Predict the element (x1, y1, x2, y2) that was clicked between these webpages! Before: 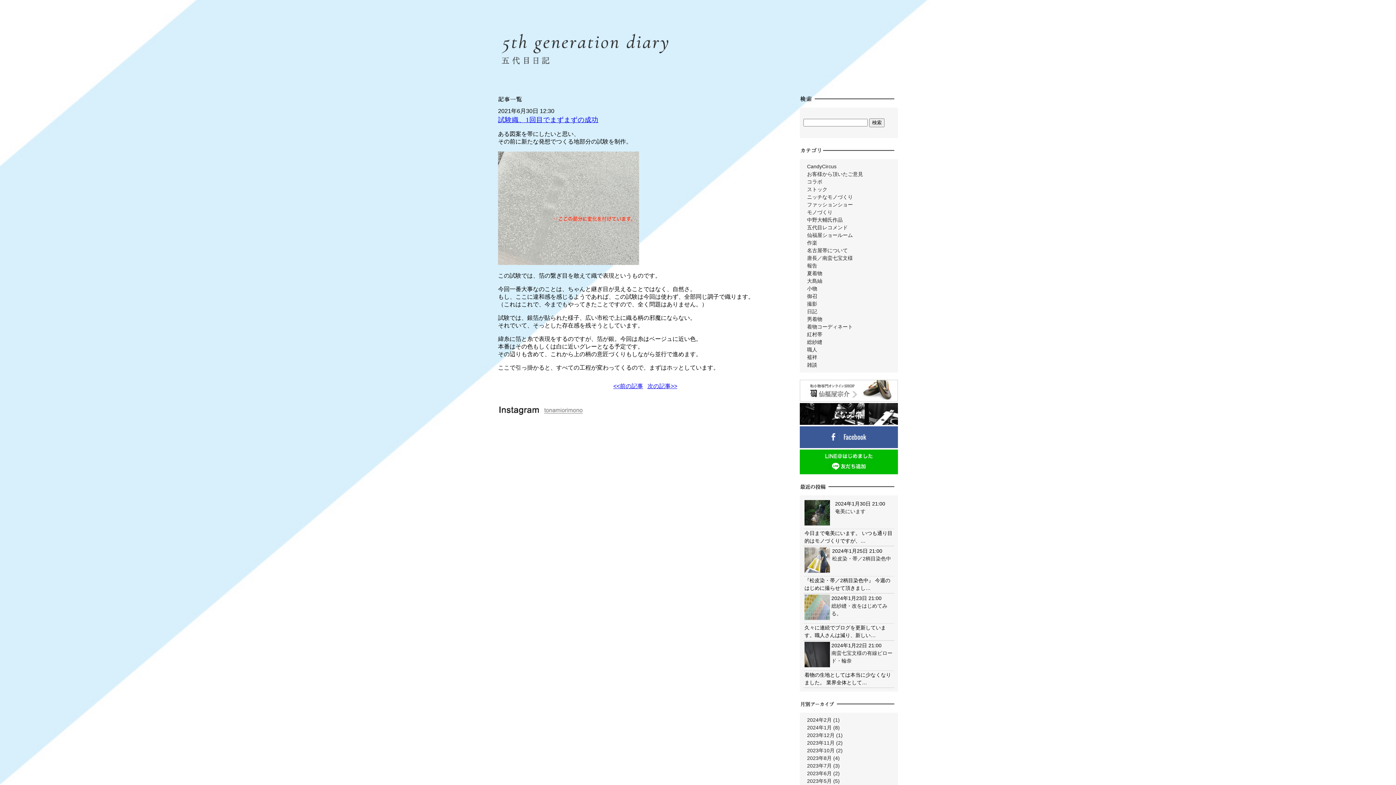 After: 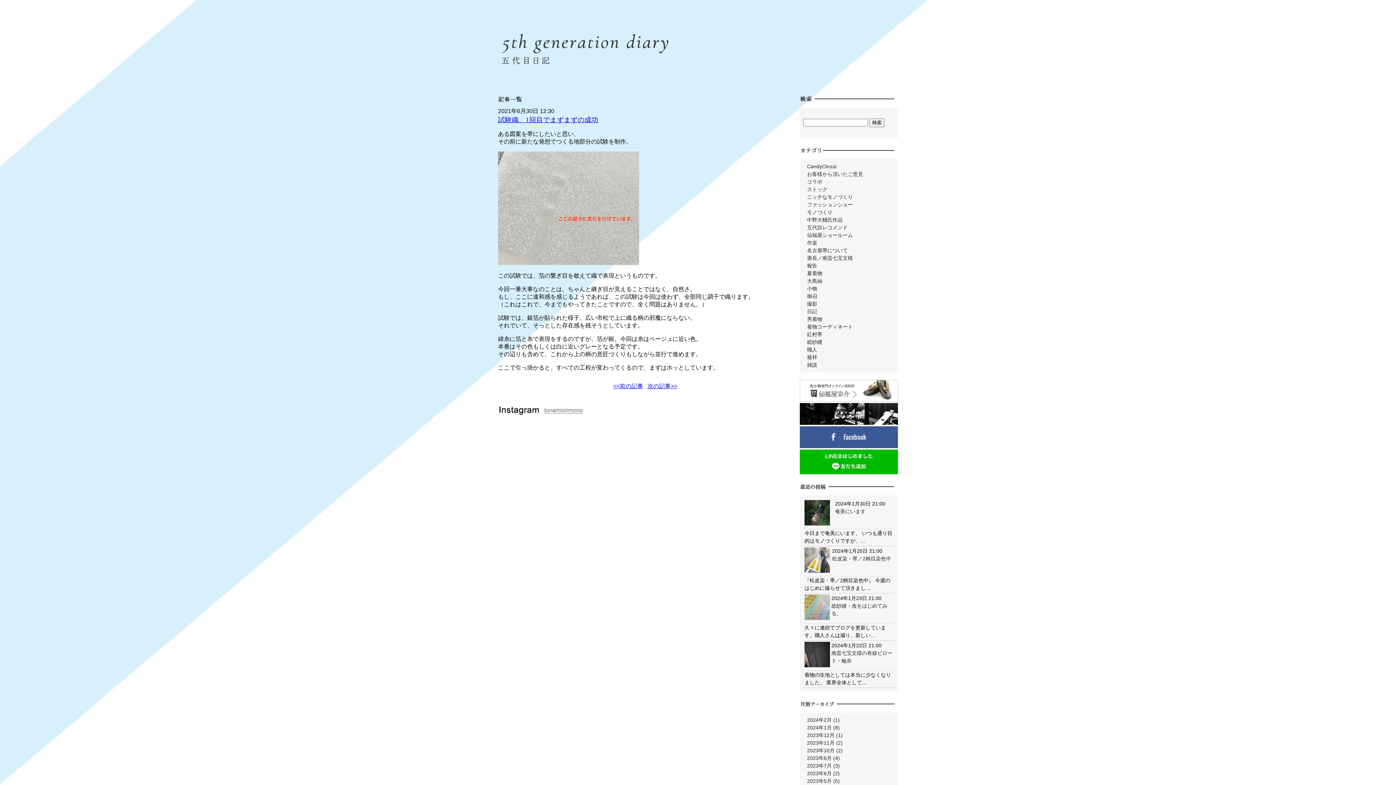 Action: bbox: (800, 396, 898, 402)